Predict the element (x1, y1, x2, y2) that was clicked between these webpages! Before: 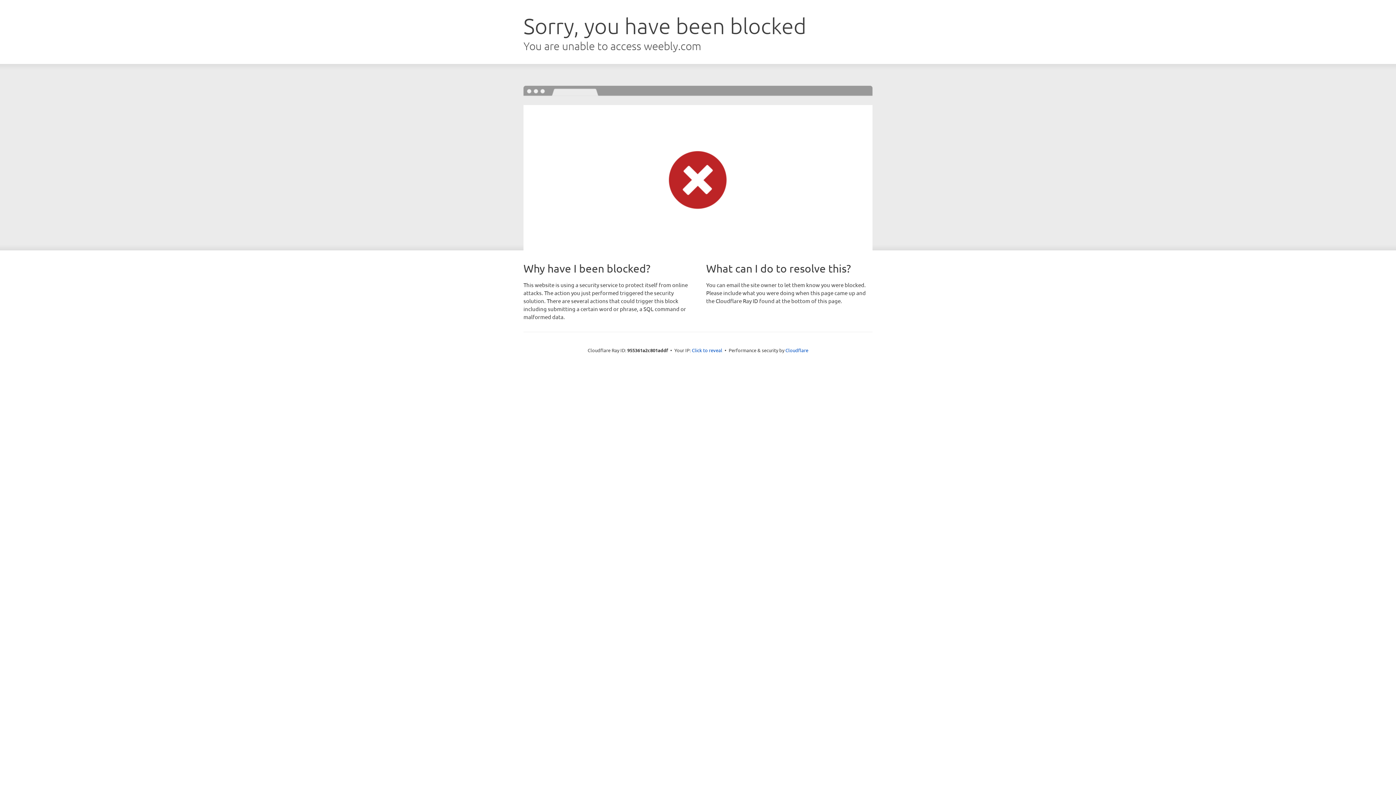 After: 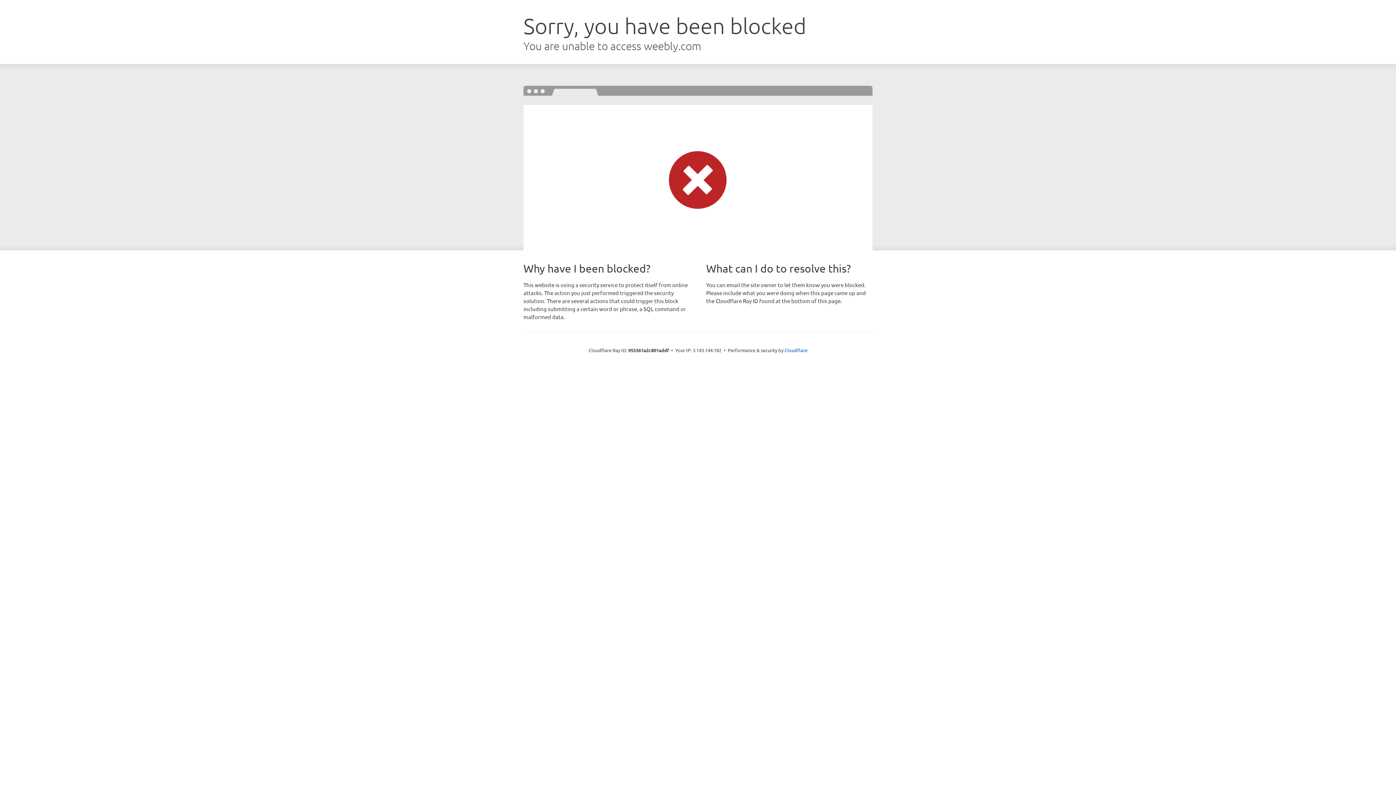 Action: label: Click to reveal bbox: (692, 346, 722, 353)